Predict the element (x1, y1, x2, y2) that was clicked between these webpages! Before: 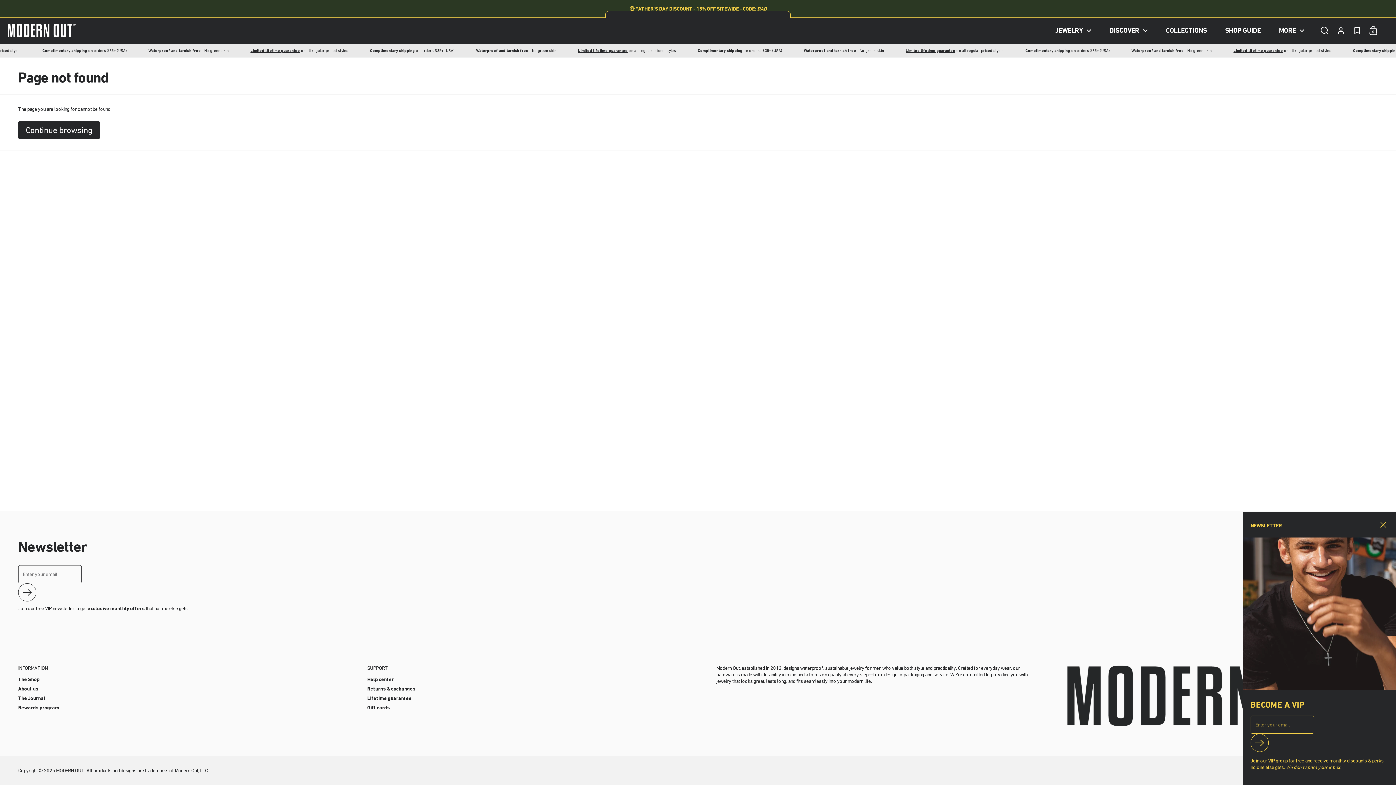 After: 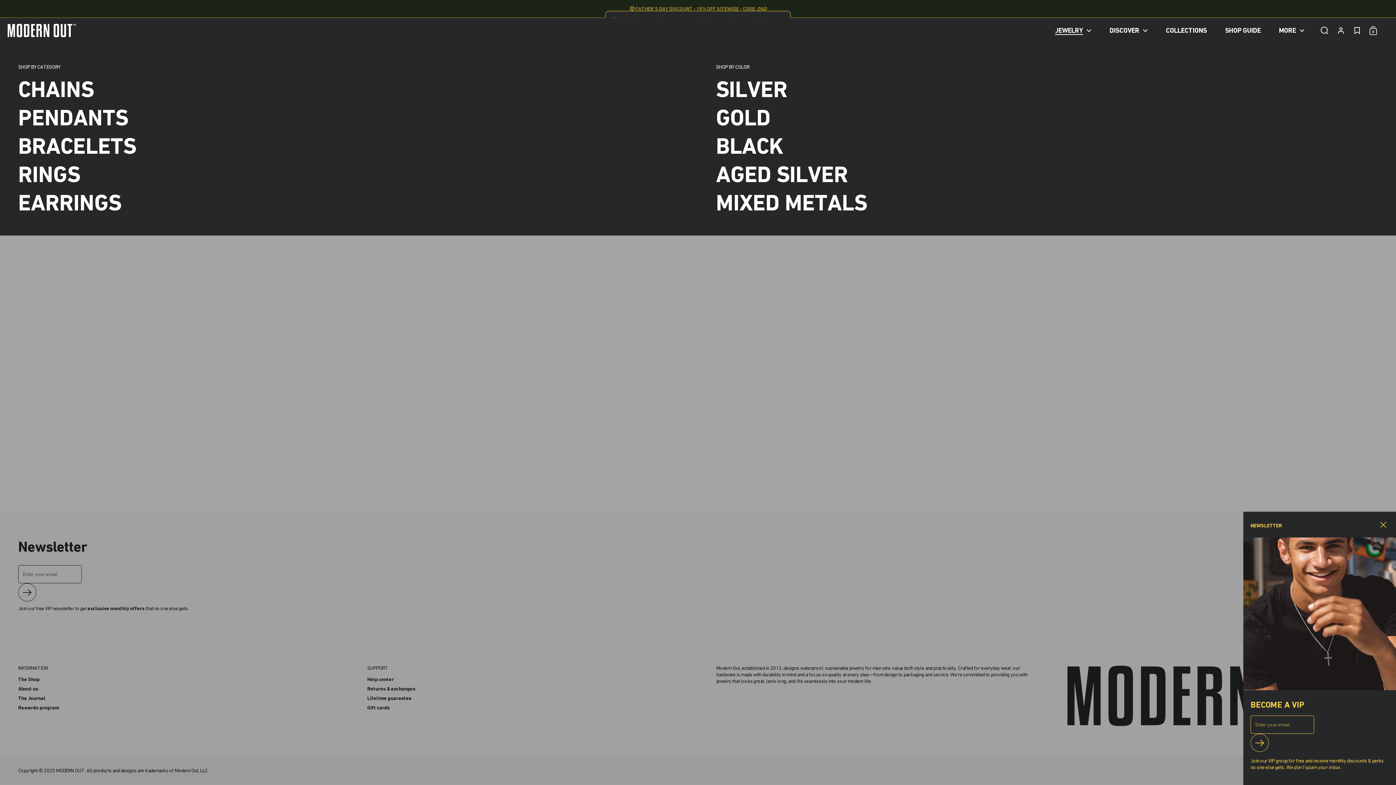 Action: label: JEWELRY bbox: (1037, 20, 1100, 40)